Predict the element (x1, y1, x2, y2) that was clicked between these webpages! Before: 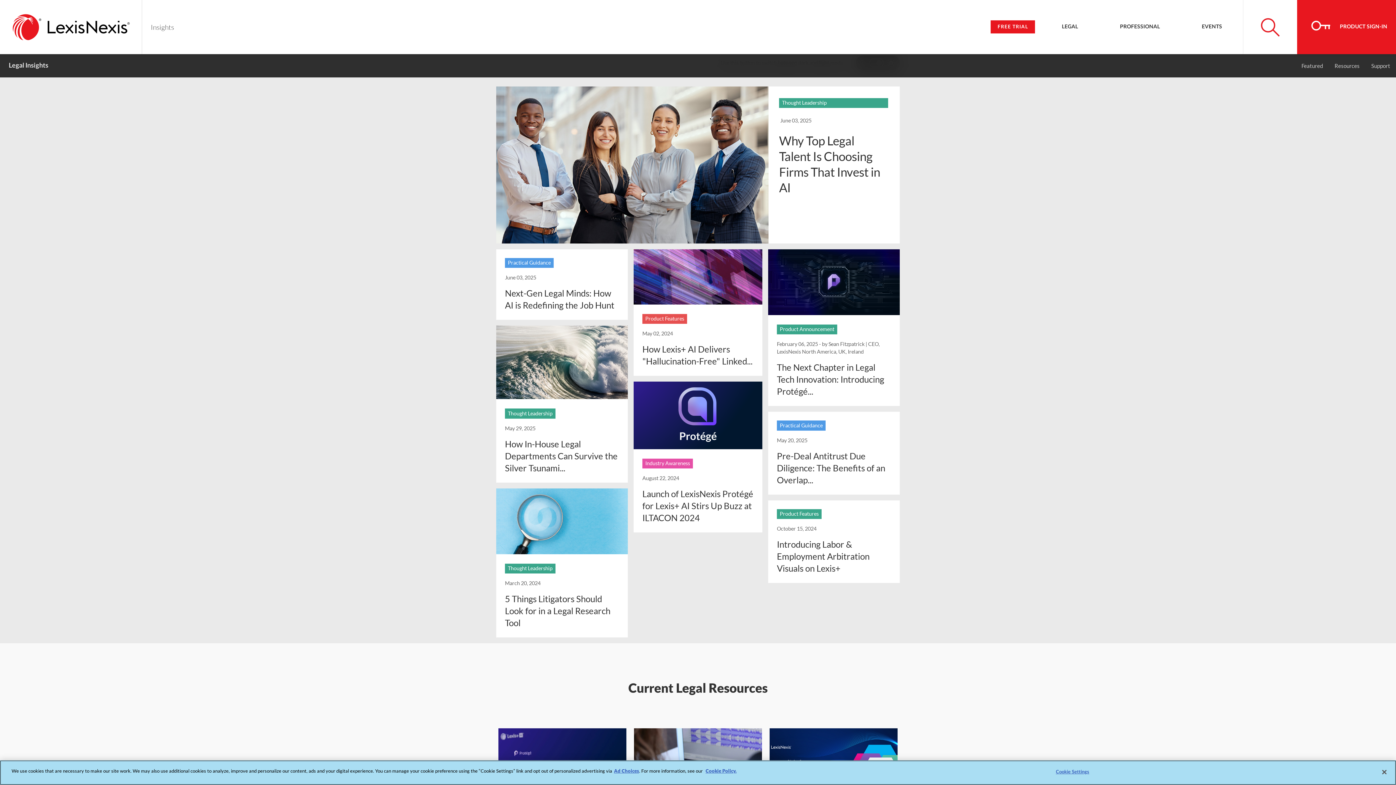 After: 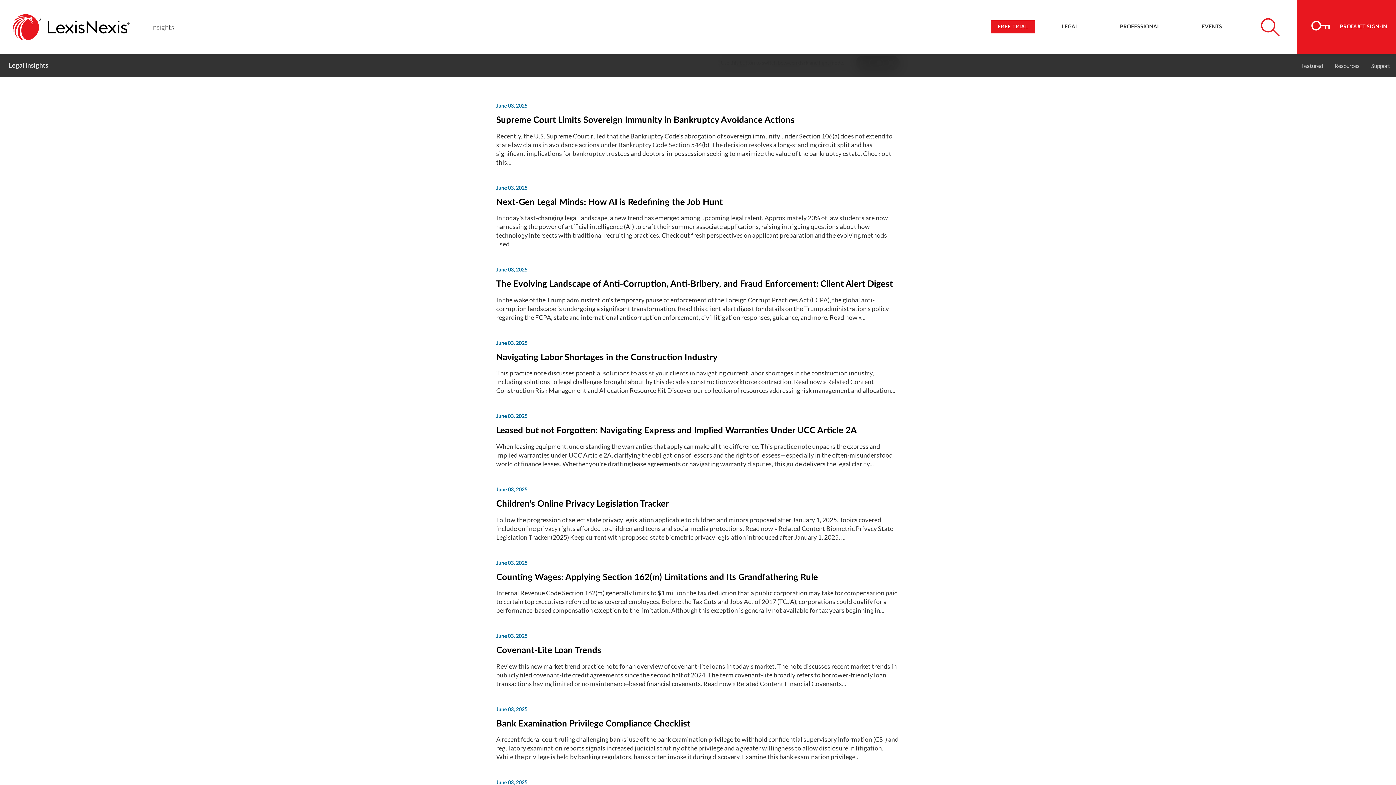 Action: label: Practical Guidance bbox: (505, 258, 553, 268)